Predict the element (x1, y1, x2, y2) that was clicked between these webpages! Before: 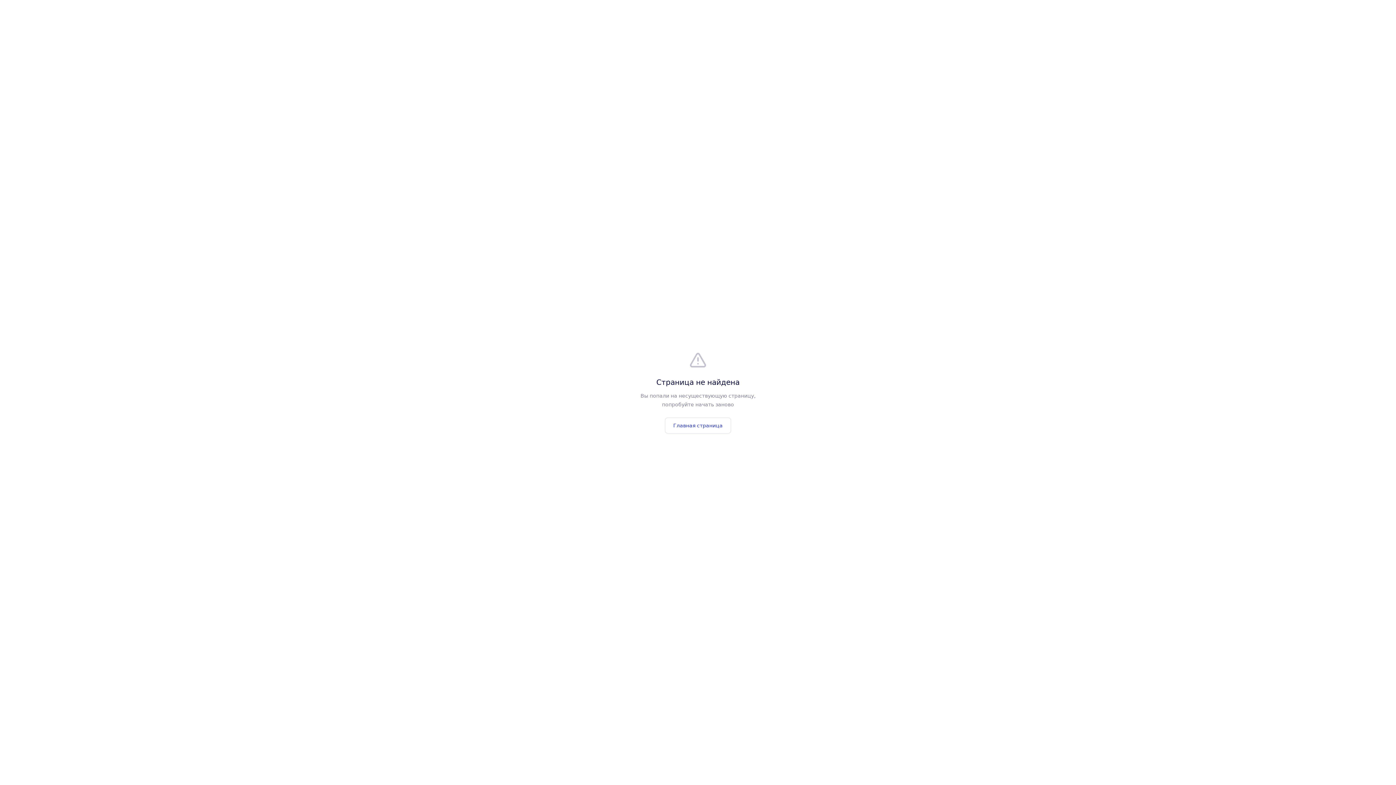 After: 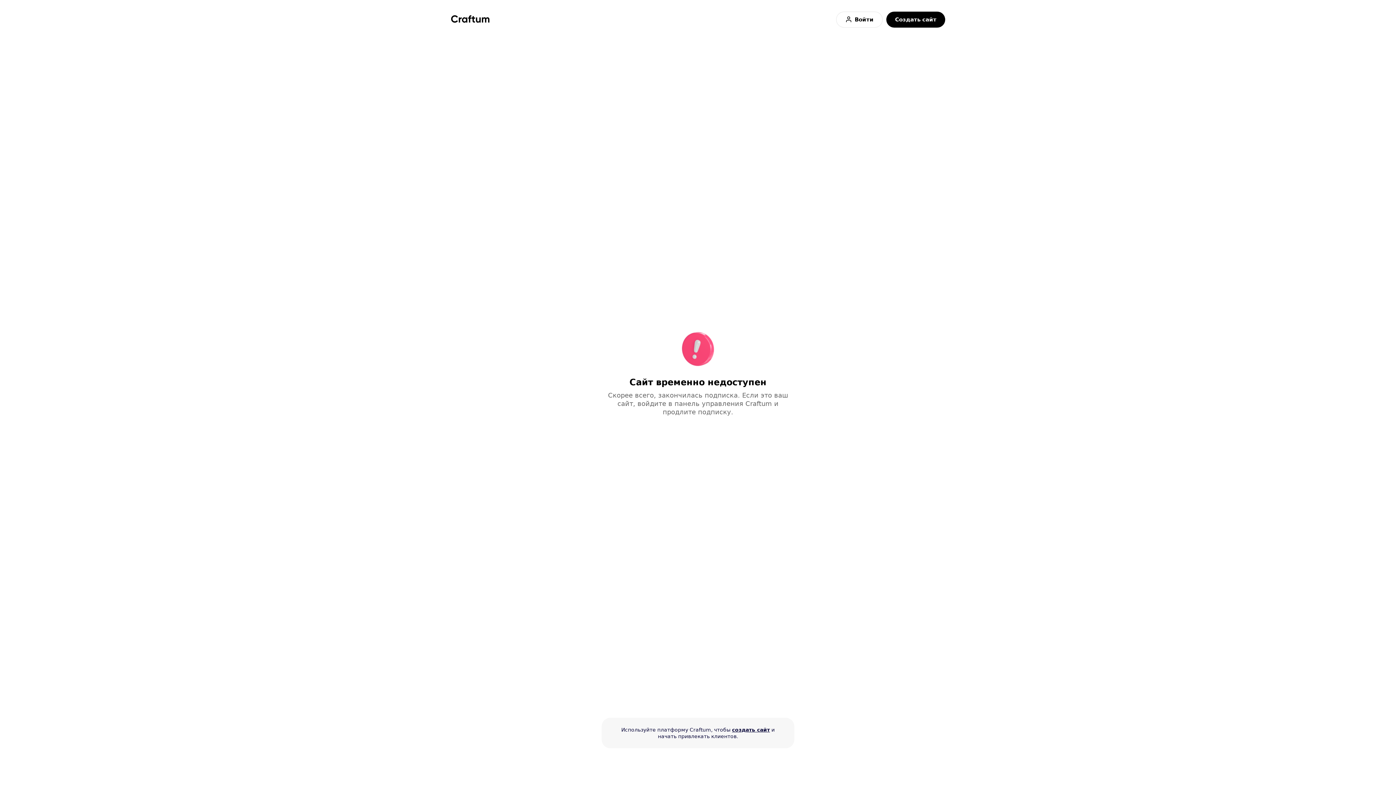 Action: label: Главная страница bbox: (665, 417, 731, 433)